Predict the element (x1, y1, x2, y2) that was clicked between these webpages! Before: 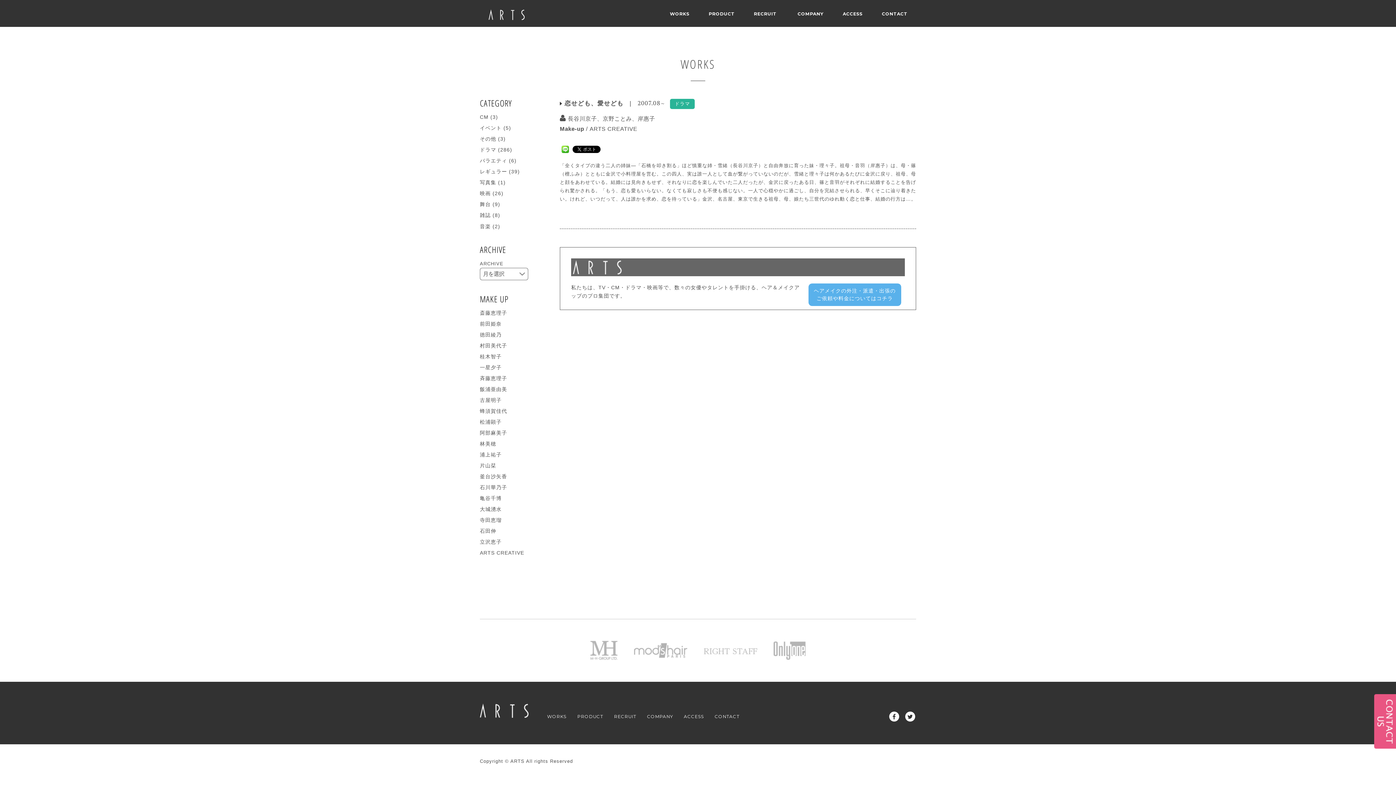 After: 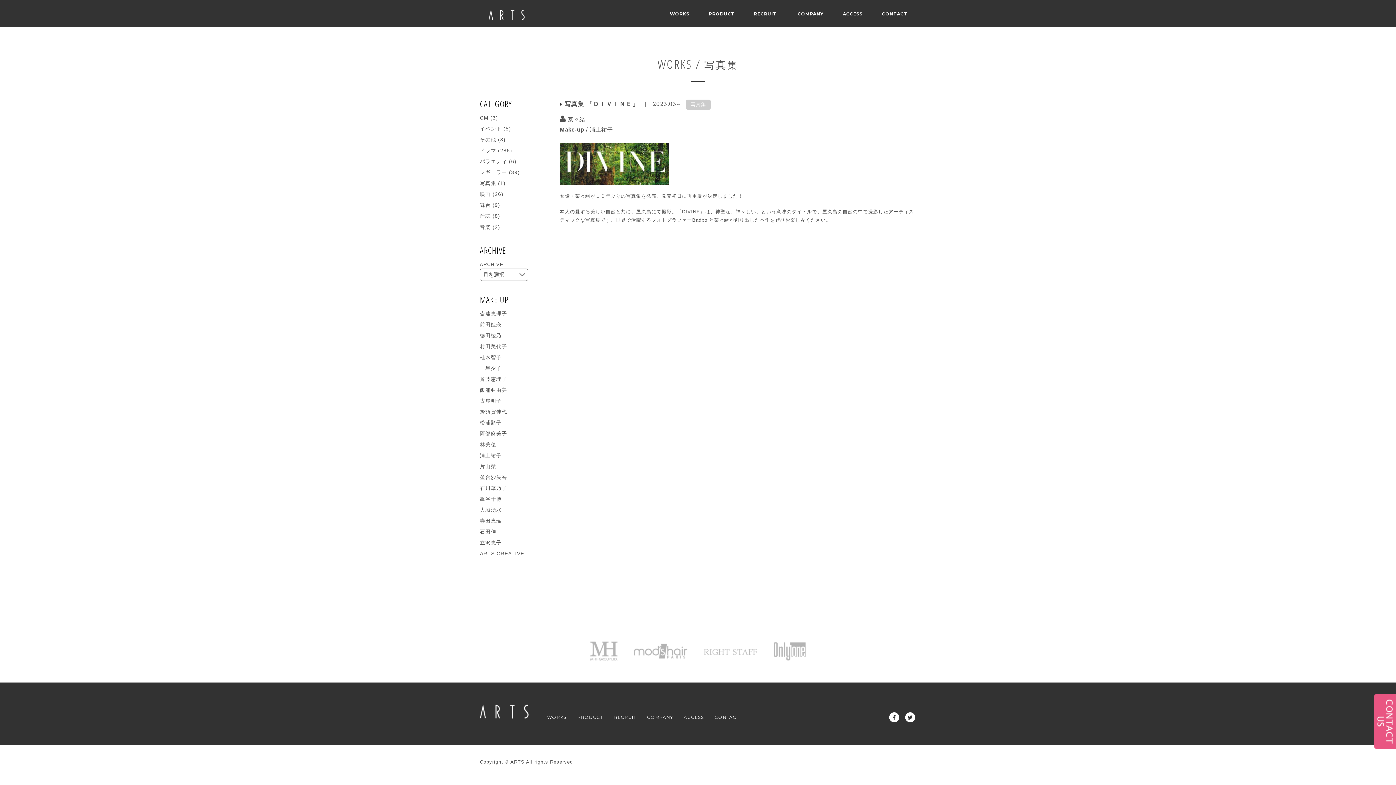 Action: bbox: (480, 179, 496, 185) label: 写真集